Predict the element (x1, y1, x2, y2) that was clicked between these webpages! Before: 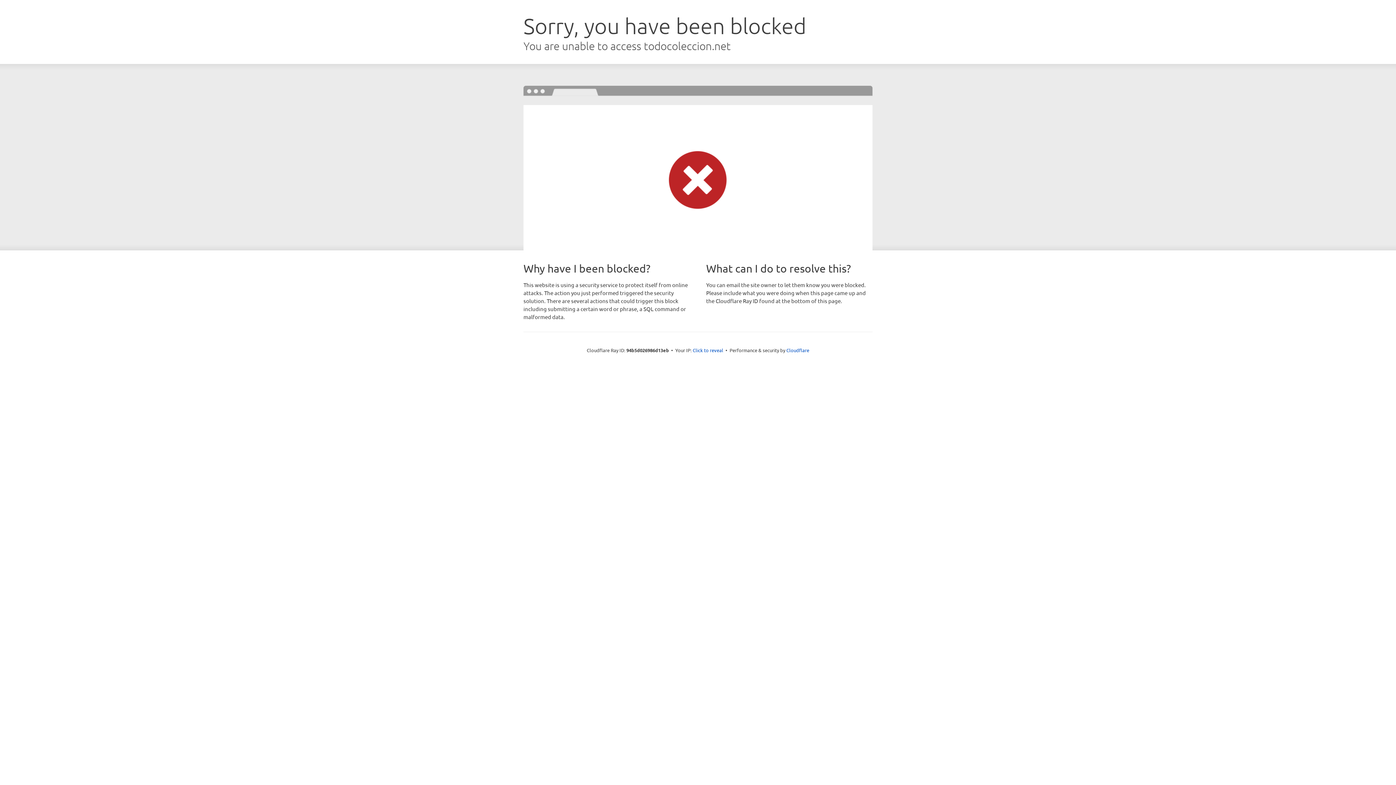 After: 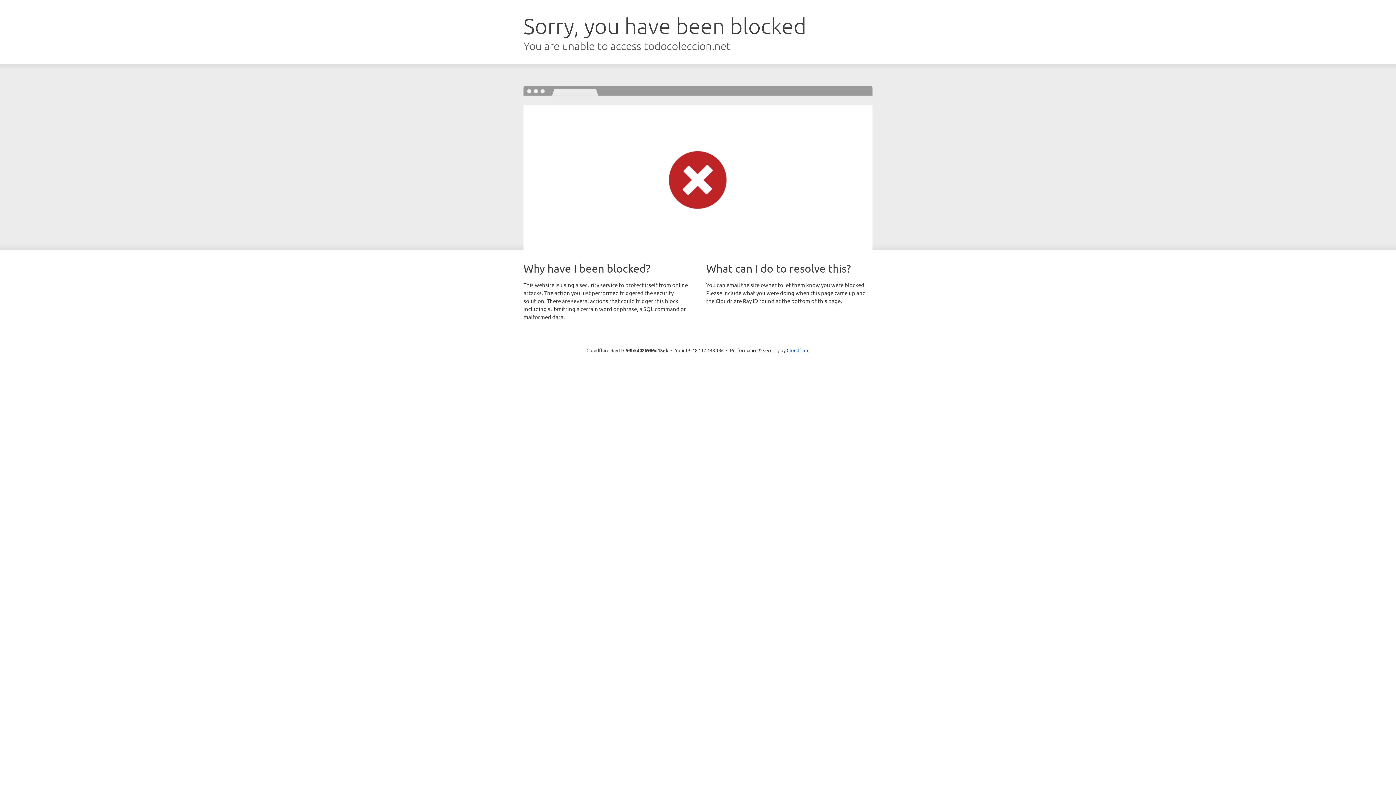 Action: bbox: (692, 346, 723, 353) label: Click to reveal